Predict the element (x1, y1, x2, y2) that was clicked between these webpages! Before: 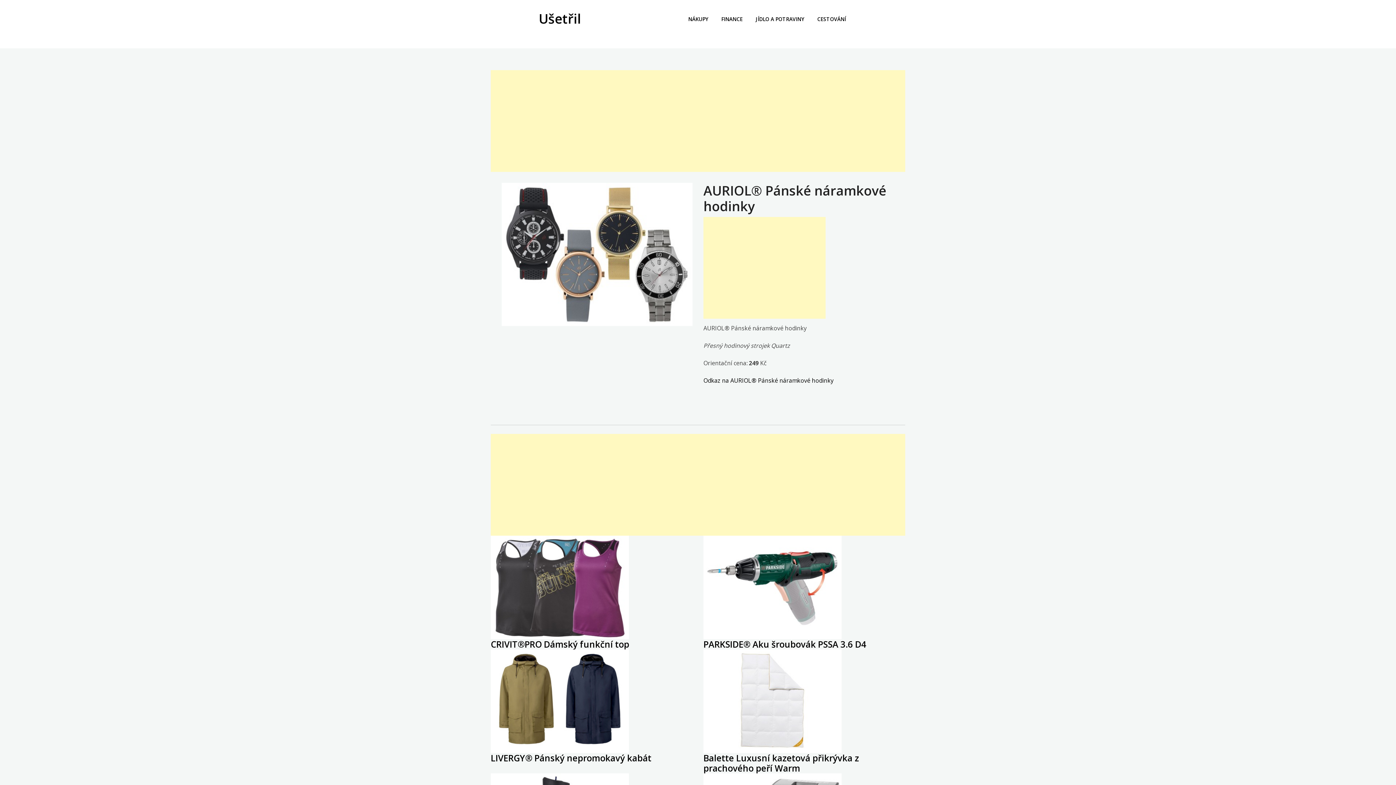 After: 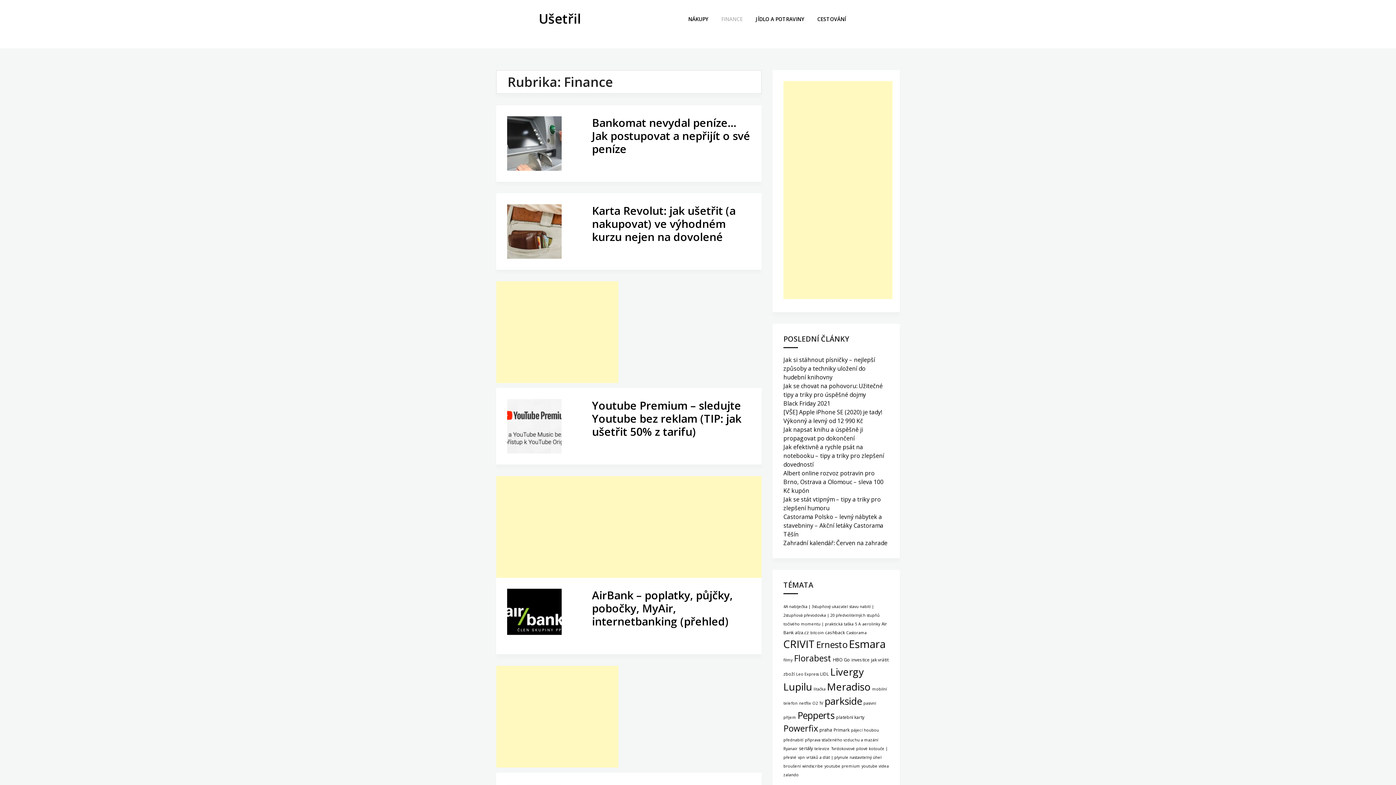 Action: bbox: (715, 10, 748, 27) label: FINANCE